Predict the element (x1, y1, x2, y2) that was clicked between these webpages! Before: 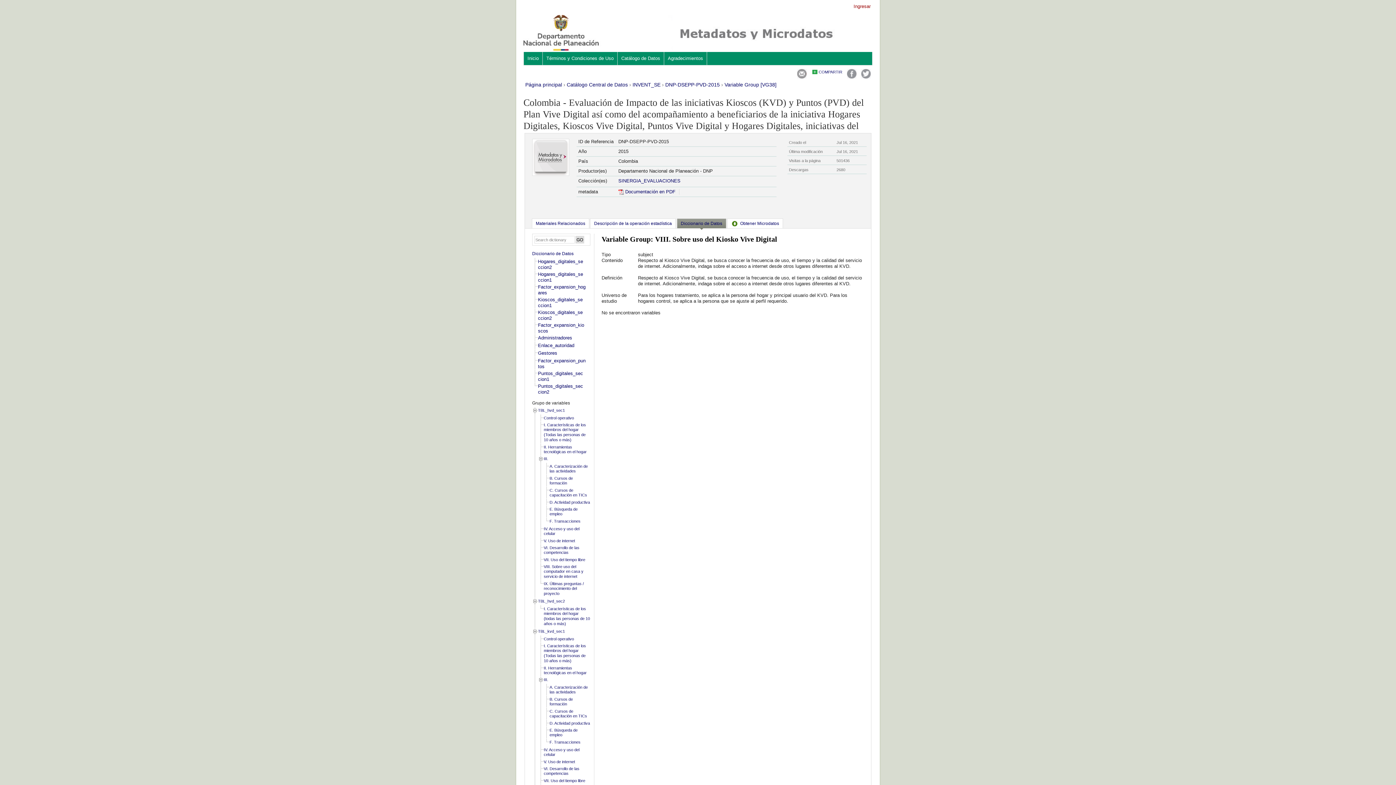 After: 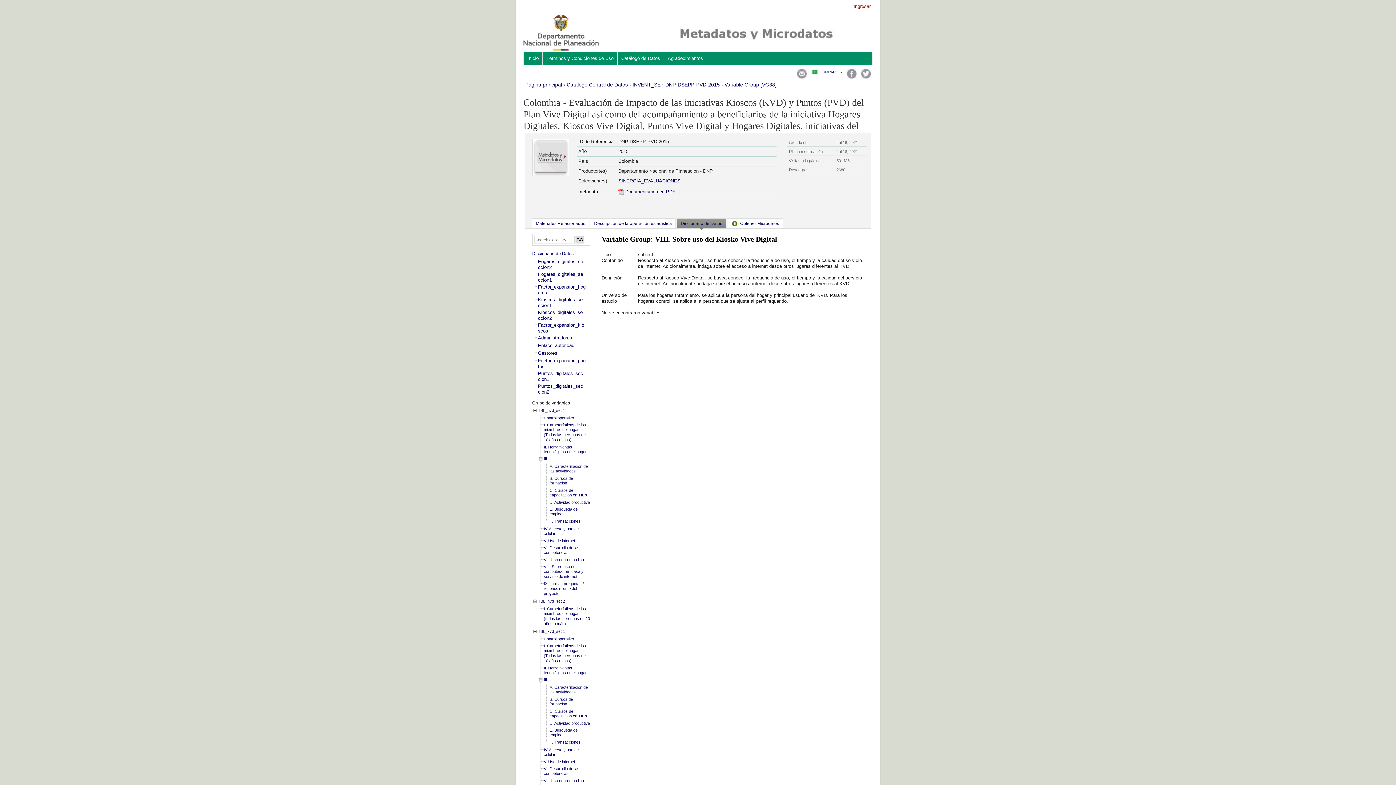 Action: bbox: (618, 189, 675, 194) label:  Documentación en PDF